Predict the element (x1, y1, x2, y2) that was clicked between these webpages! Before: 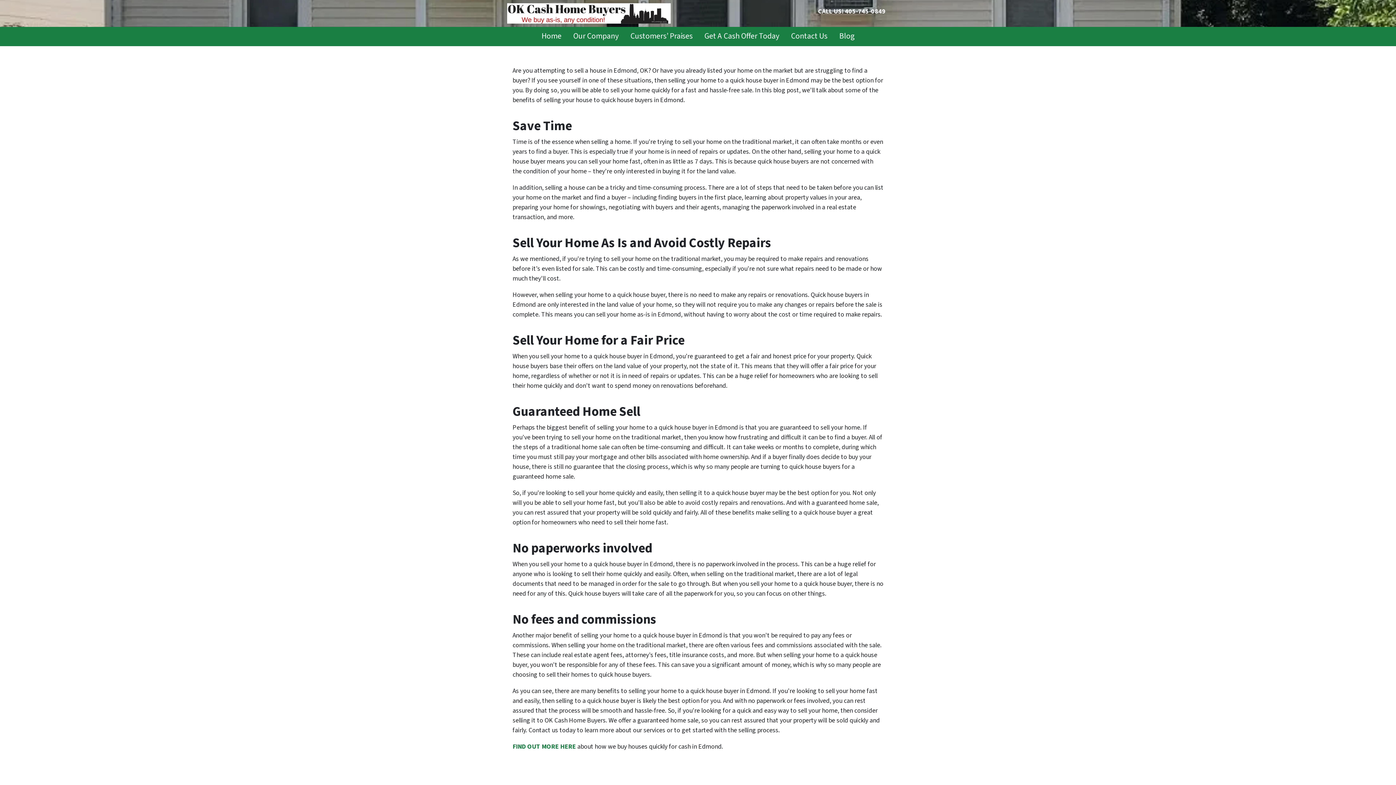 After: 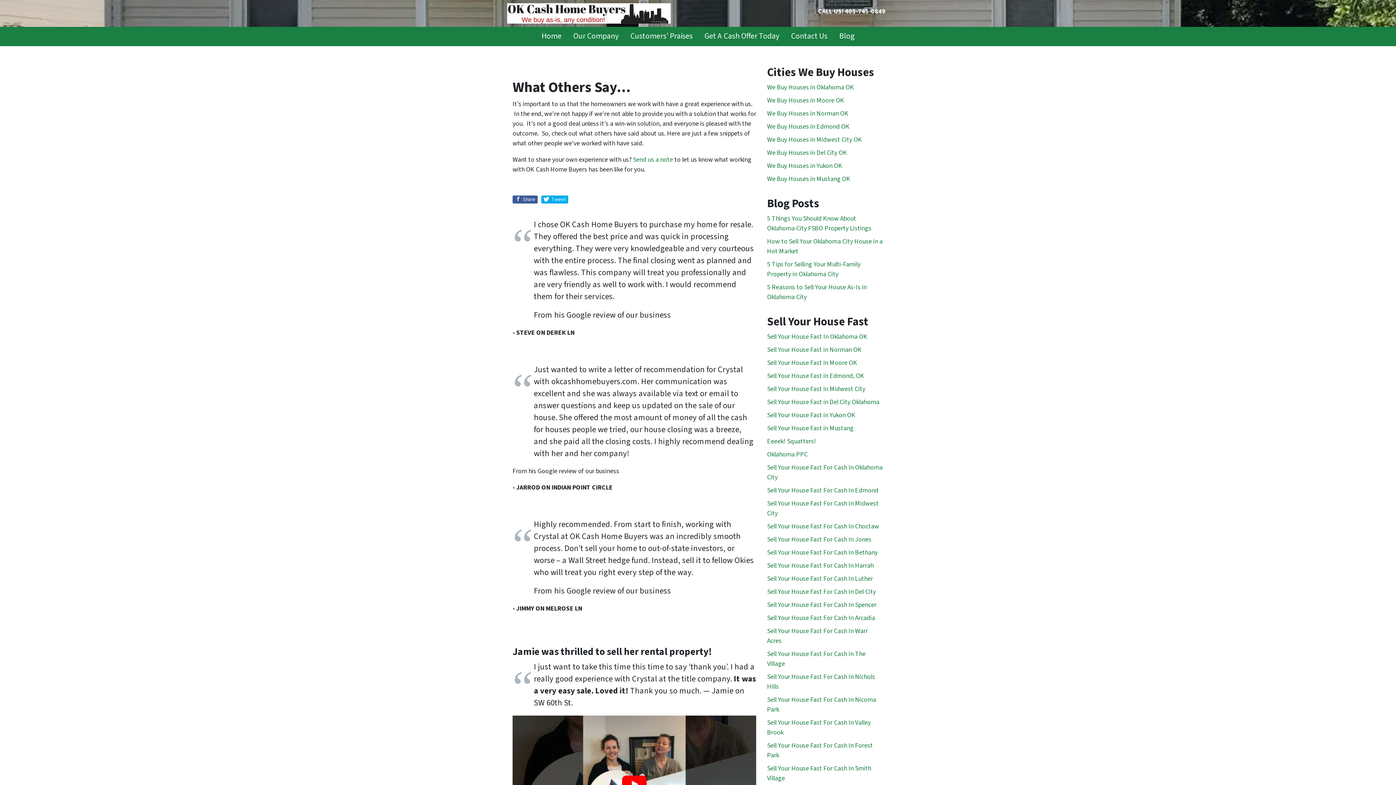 Action: label: Customers’ Praises bbox: (624, 26, 698, 46)